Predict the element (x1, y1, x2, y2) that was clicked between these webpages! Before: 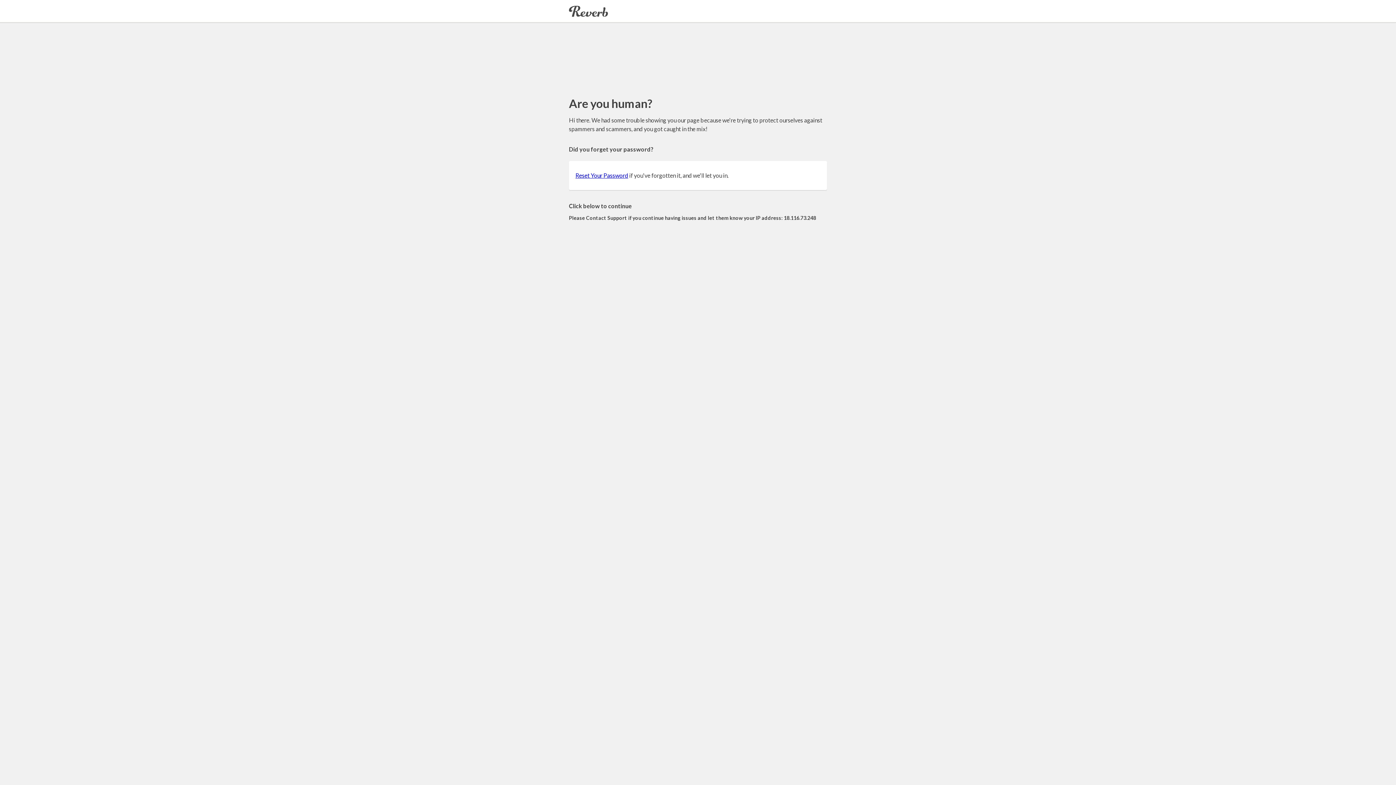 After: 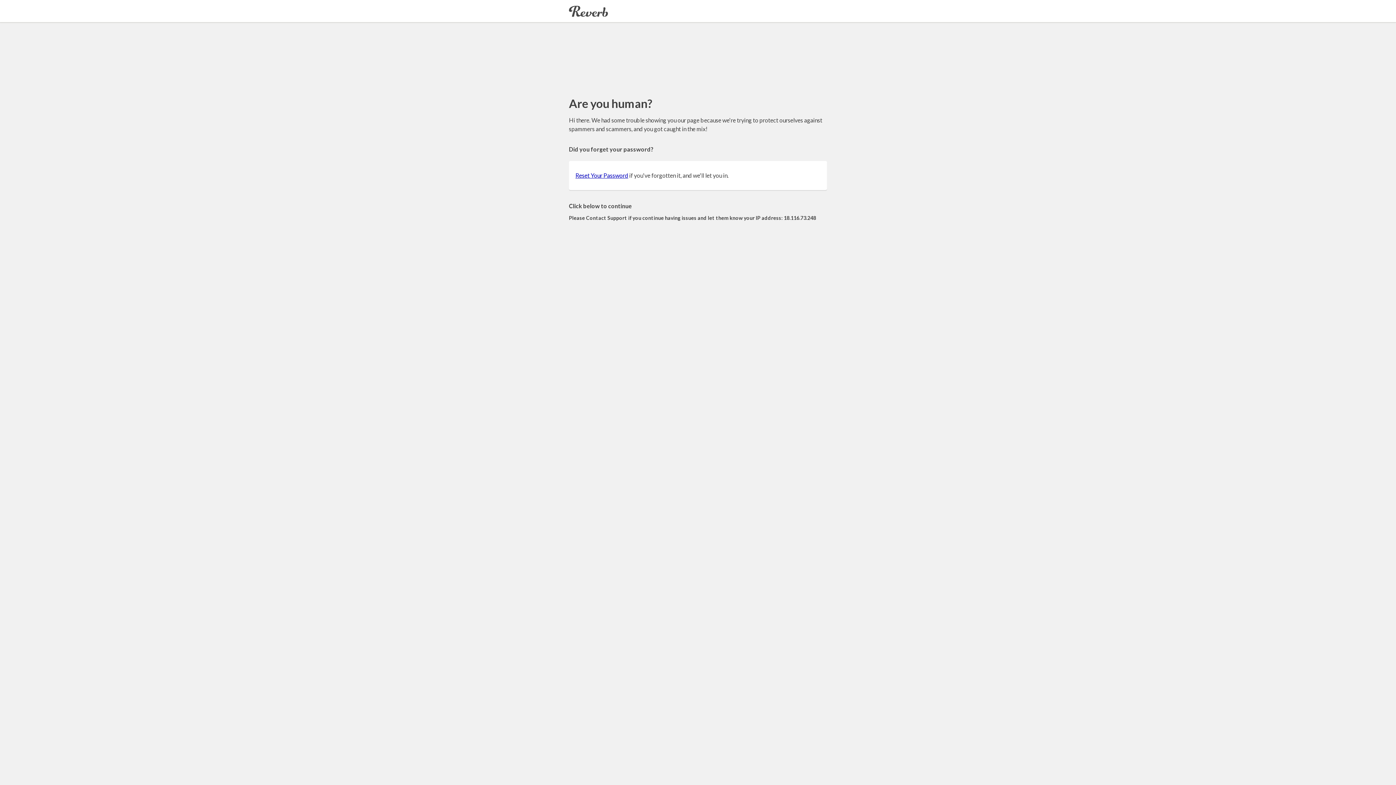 Action: bbox: (575, 172, 628, 178) label: Reset Your Password